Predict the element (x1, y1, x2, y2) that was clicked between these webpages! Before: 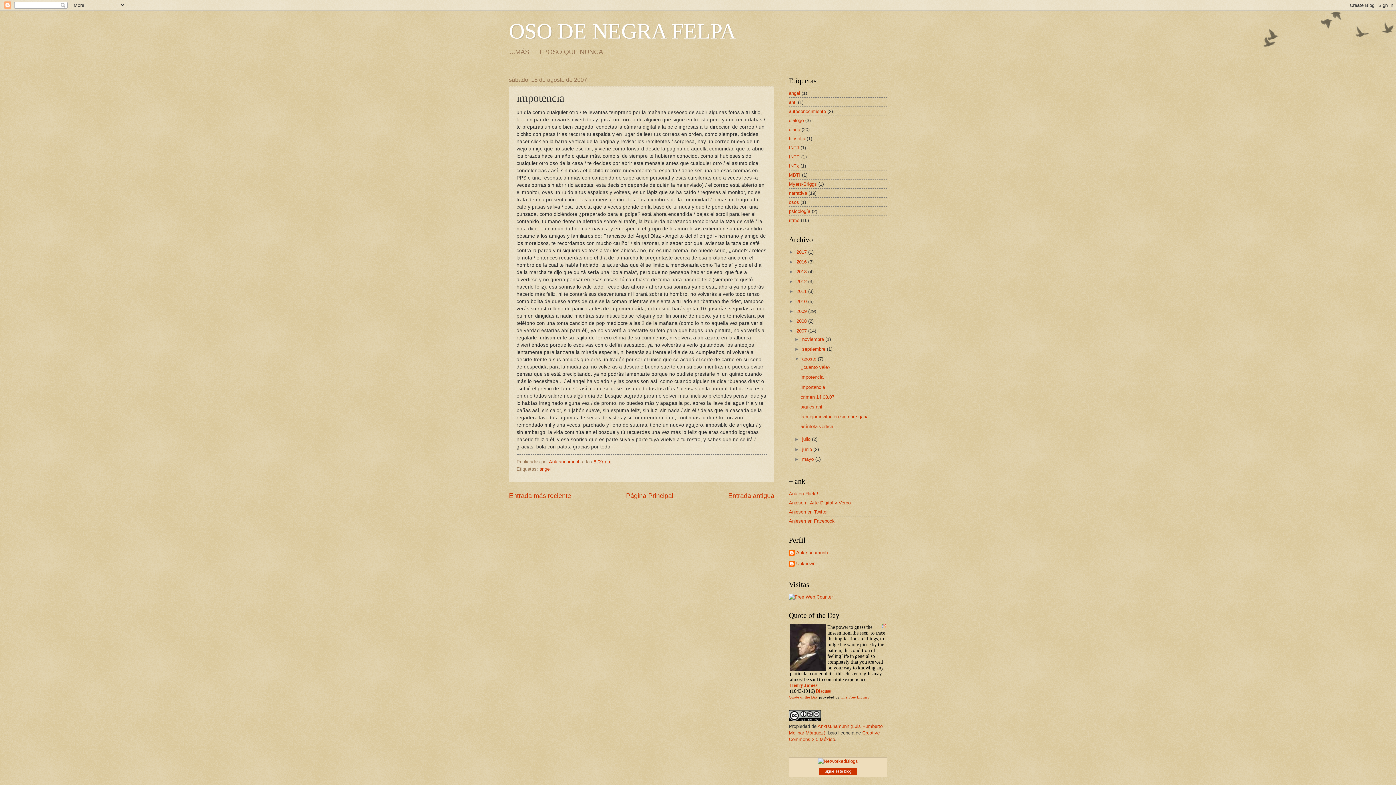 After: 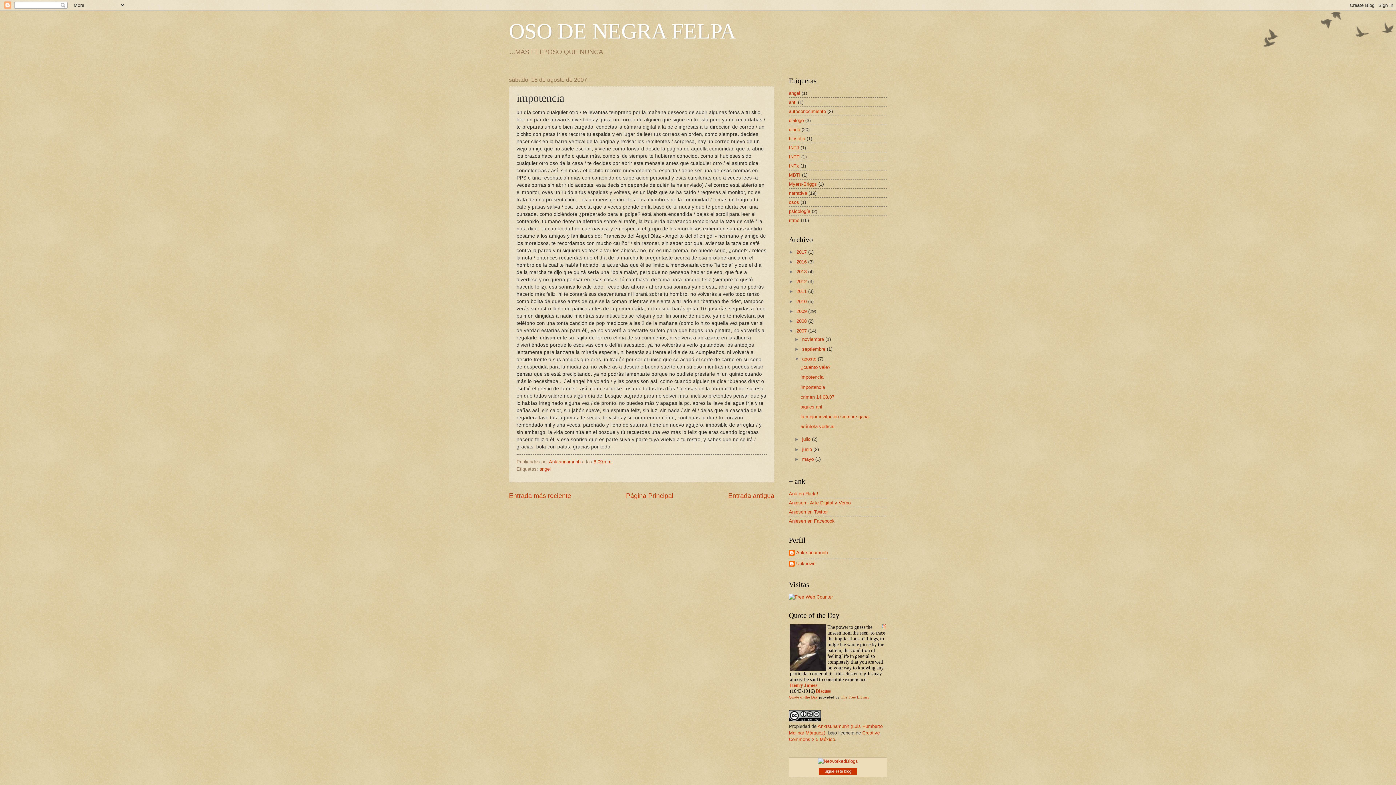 Action: label: impotencia bbox: (800, 374, 823, 380)